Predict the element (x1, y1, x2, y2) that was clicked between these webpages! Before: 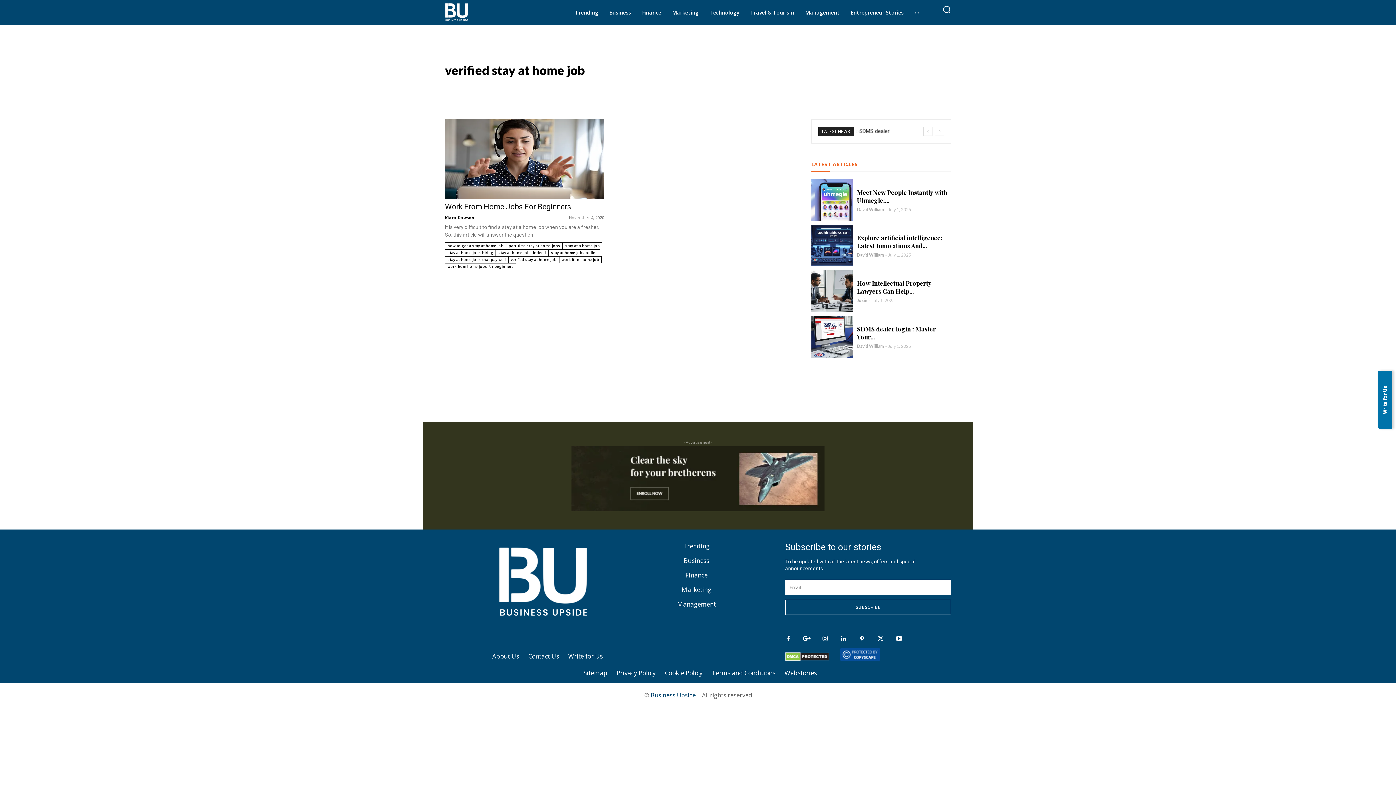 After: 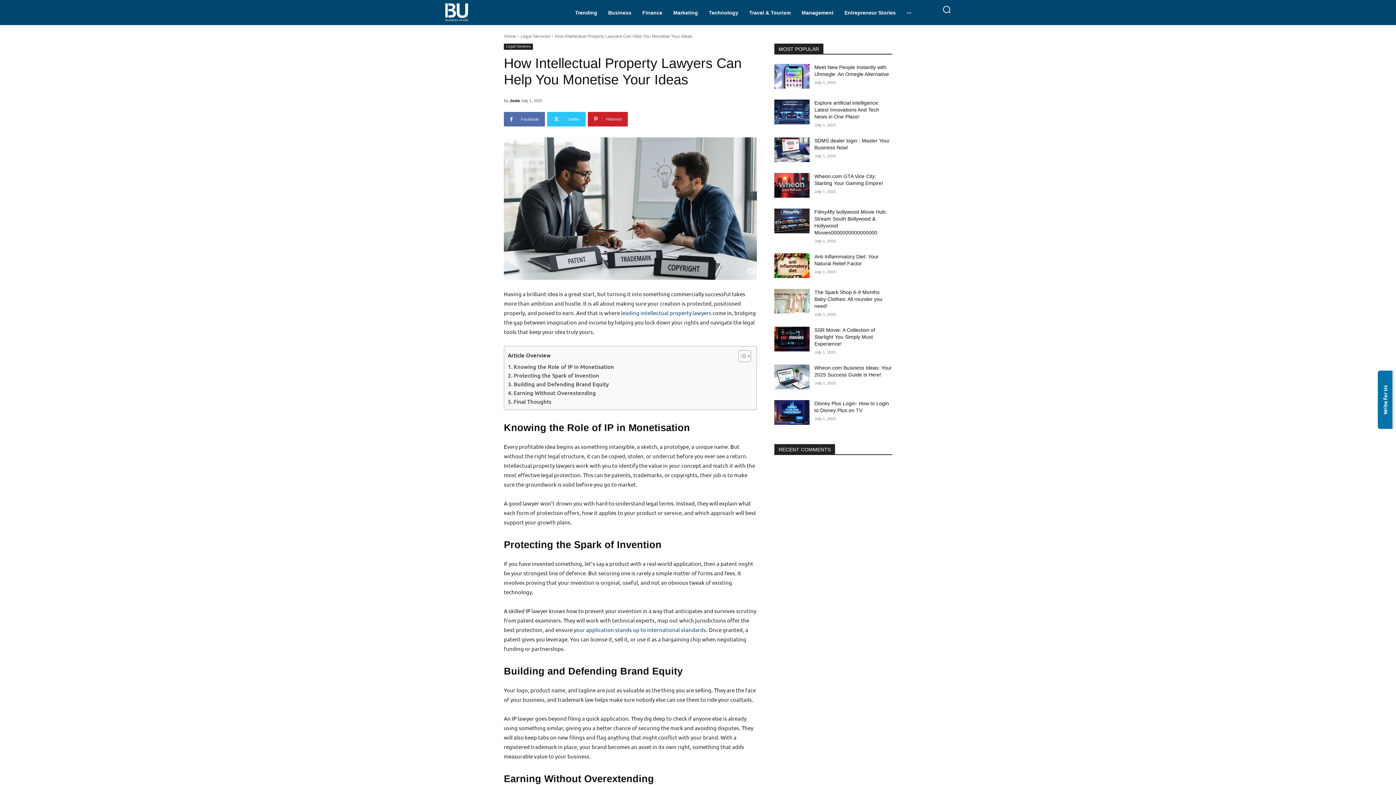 Action: bbox: (811, 271, 853, 313)